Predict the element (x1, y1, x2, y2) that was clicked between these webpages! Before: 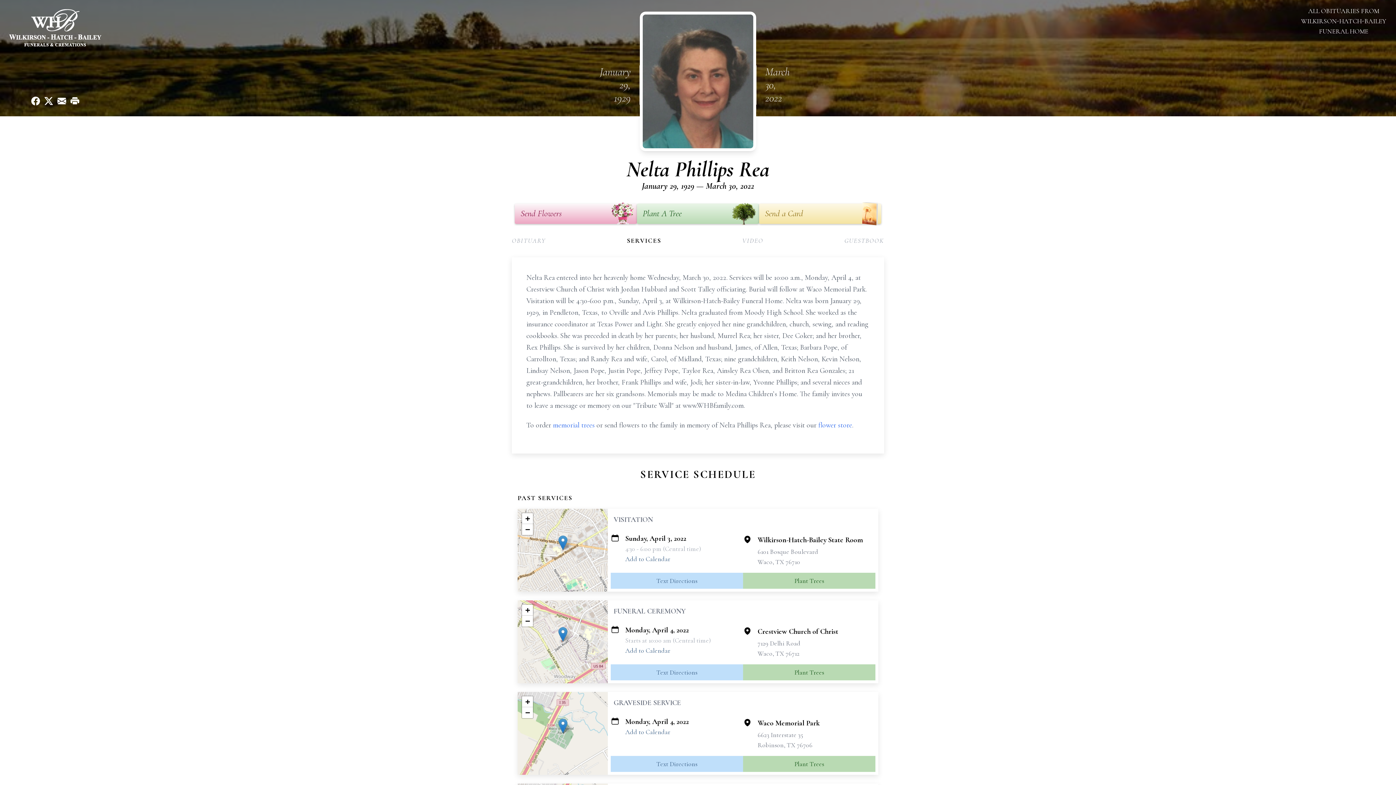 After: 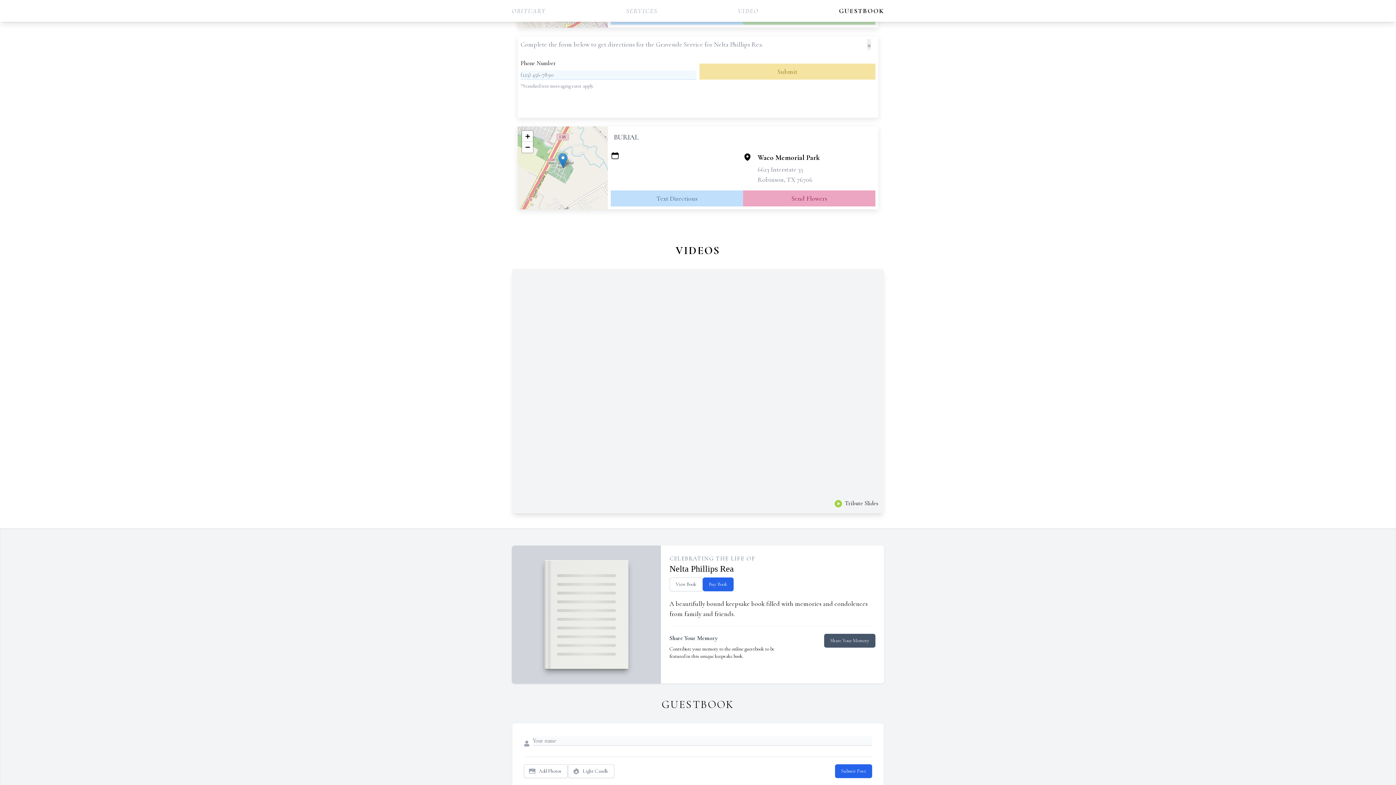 Action: bbox: (610, 756, 743, 772) label: Text Directions